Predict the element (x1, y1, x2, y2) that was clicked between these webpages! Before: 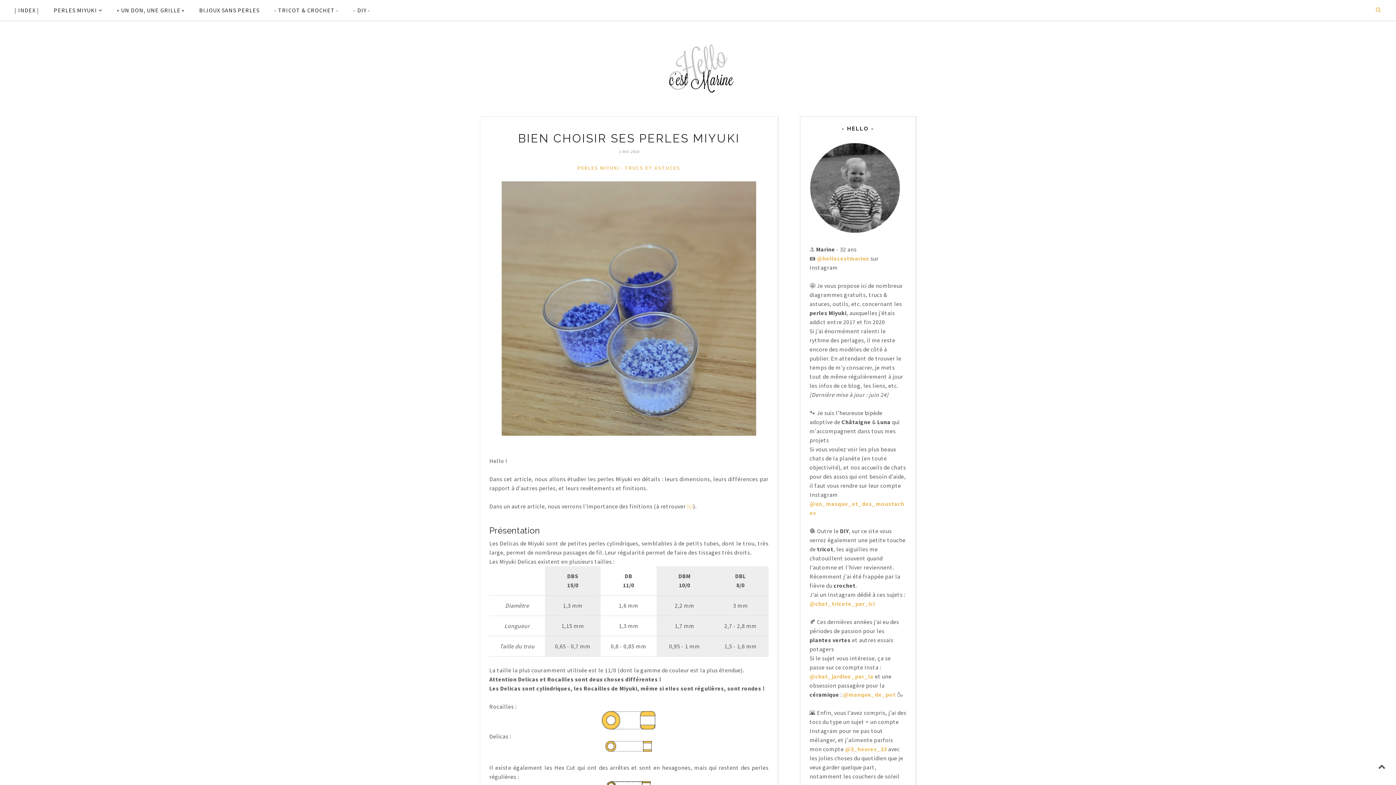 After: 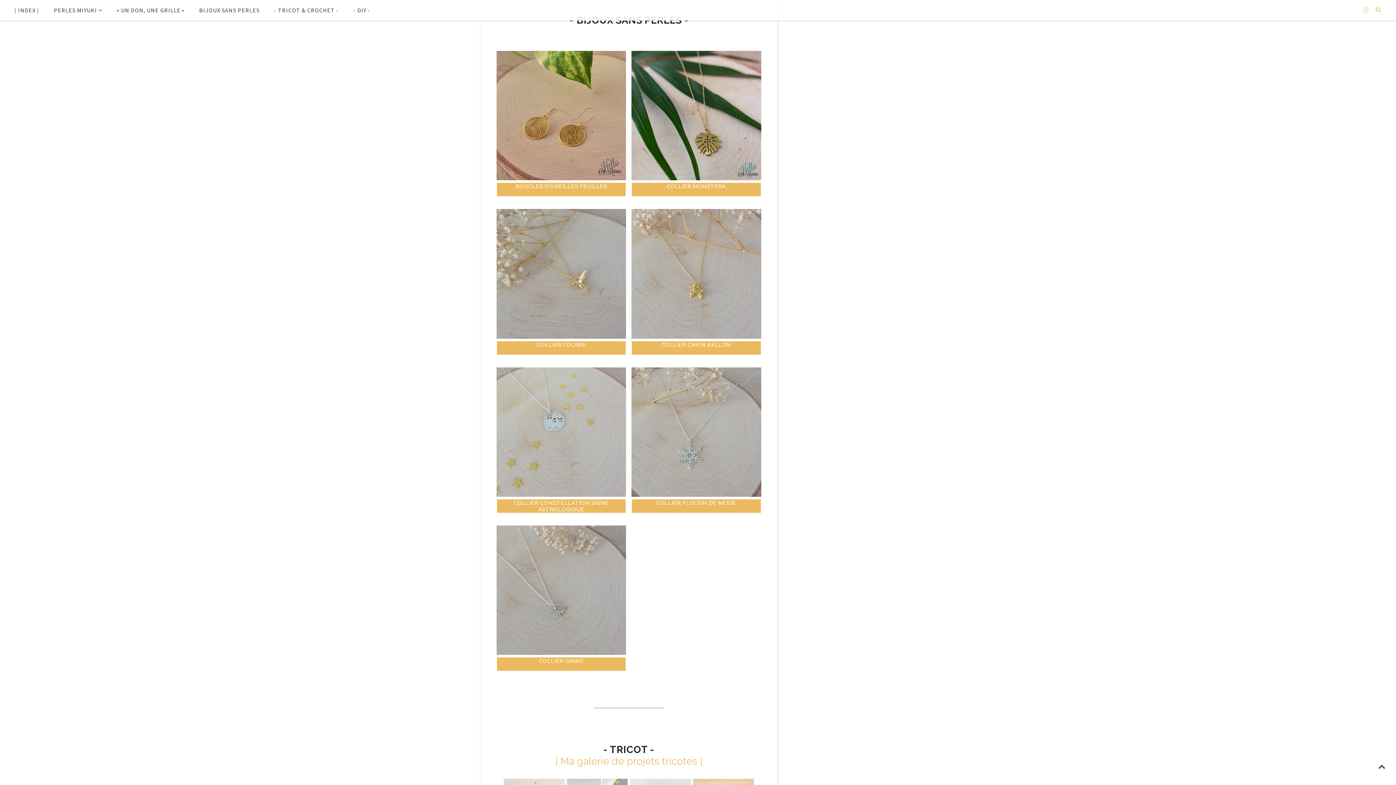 Action: bbox: (192, 0, 266, 20) label: BIJOUX SANS PERLES